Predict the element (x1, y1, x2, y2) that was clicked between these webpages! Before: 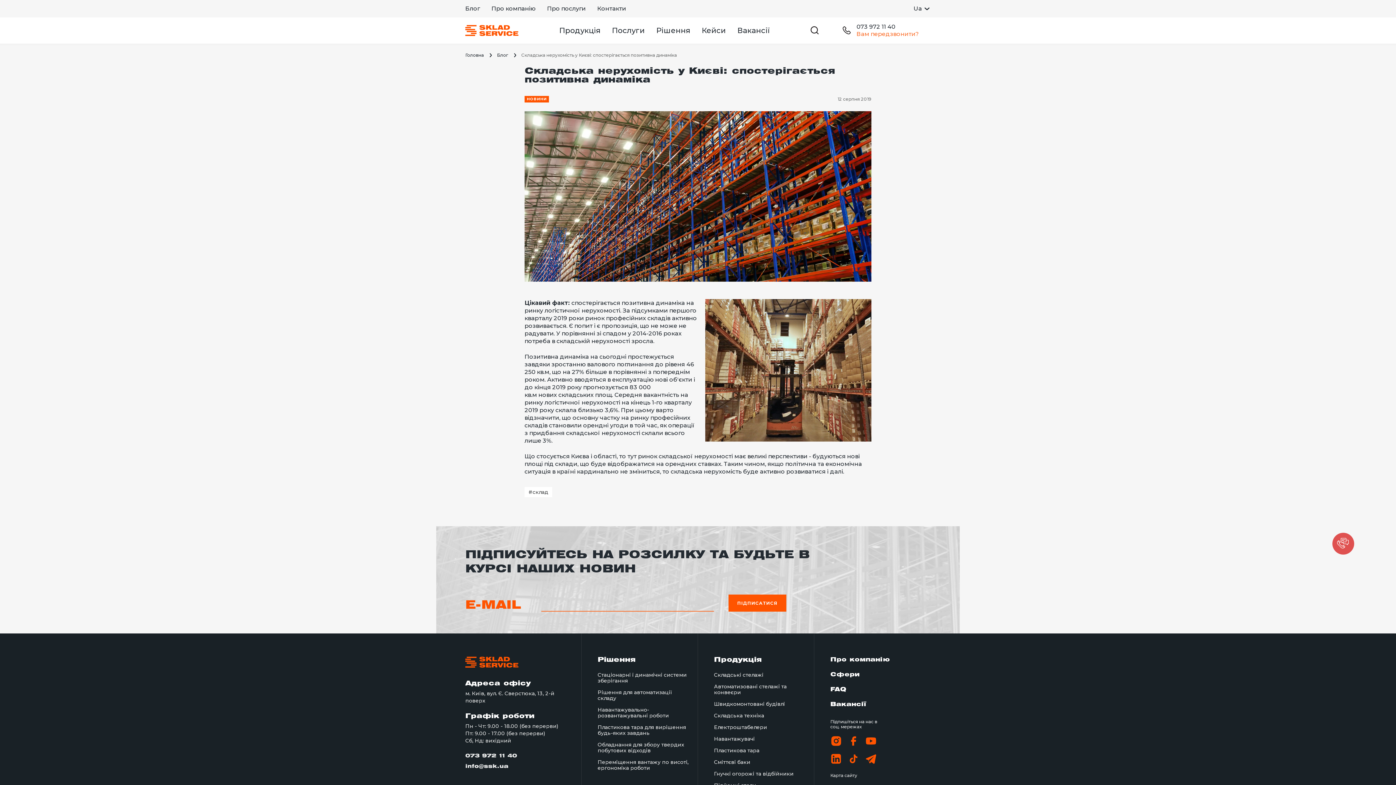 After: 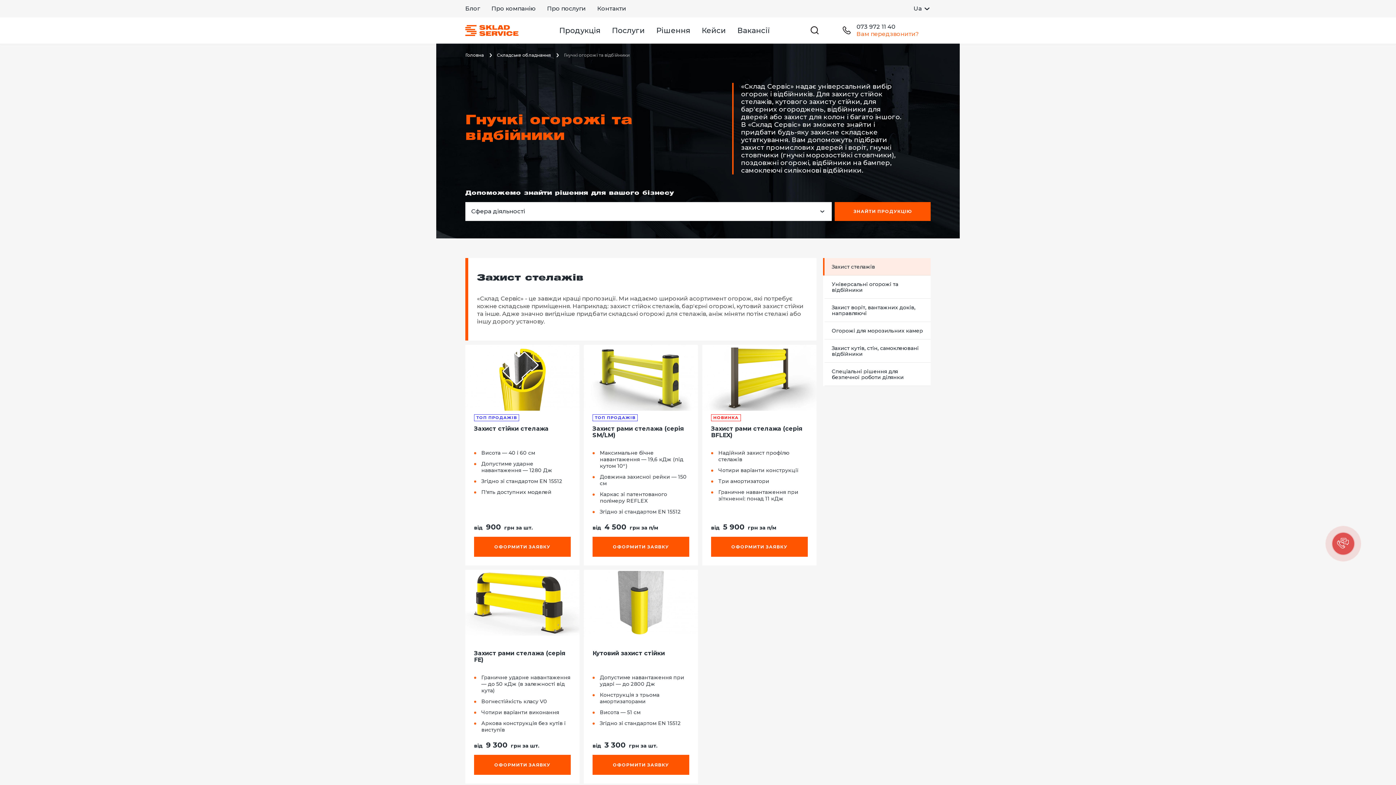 Action: bbox: (714, 770, 793, 777) label: Гнучкі огорожі та відбійники